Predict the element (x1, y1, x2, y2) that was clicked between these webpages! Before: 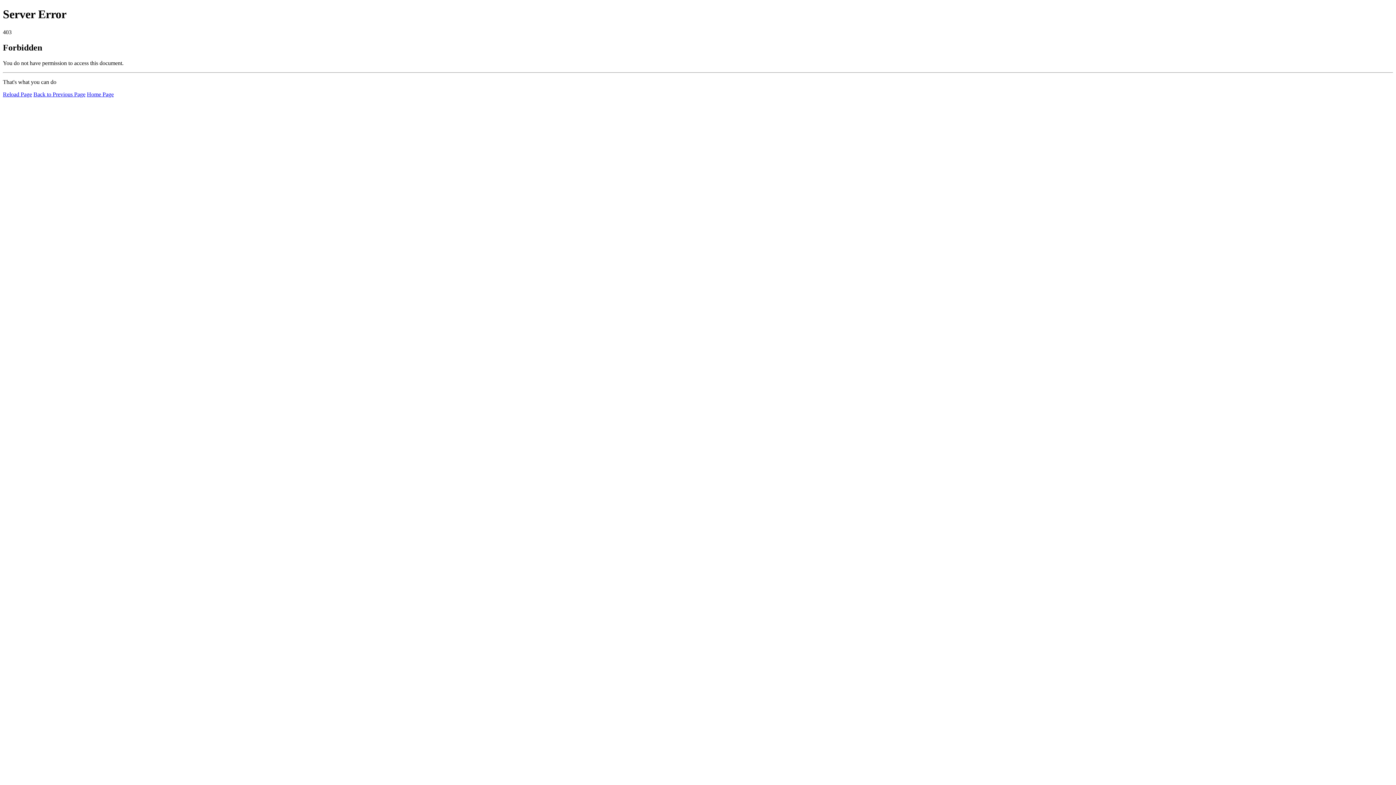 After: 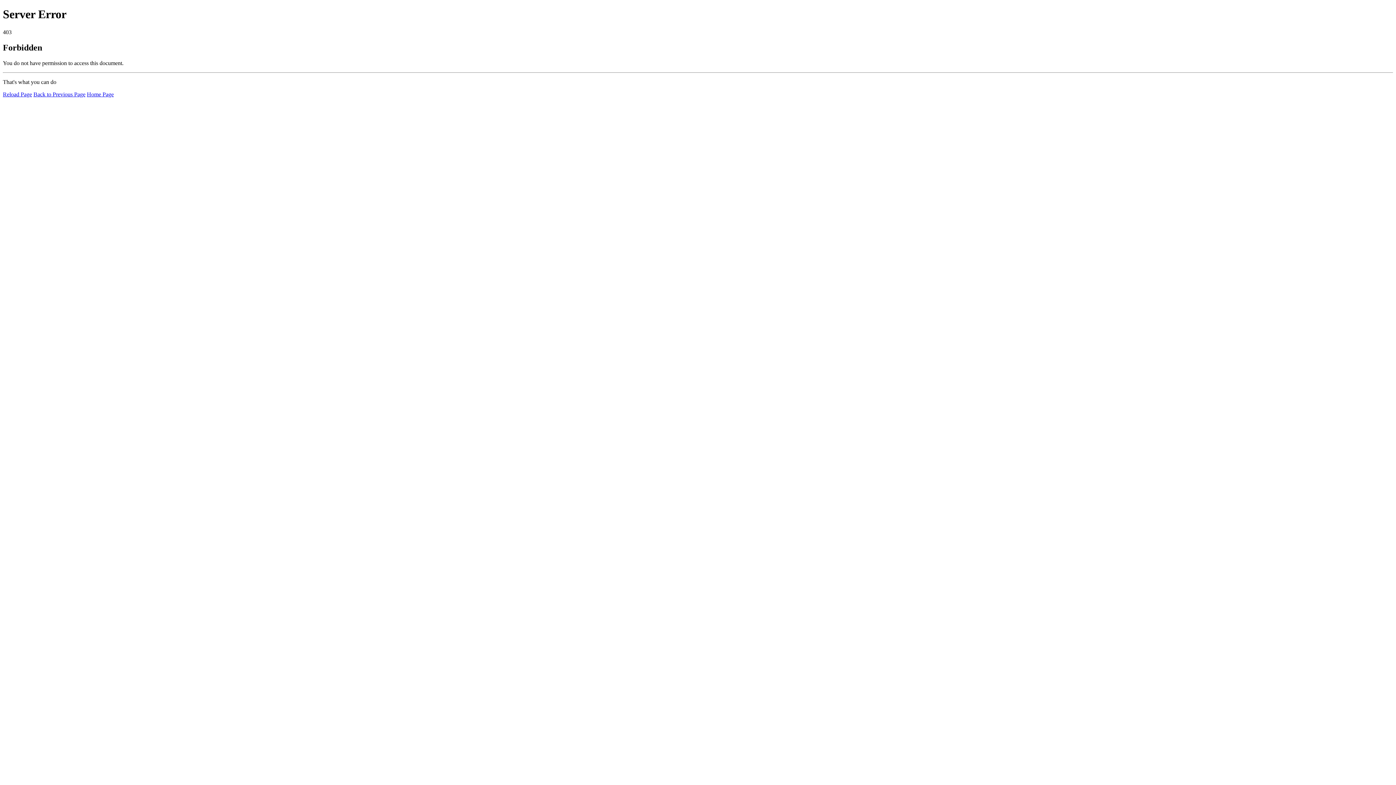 Action: bbox: (2, 91, 32, 97) label: Reload Page